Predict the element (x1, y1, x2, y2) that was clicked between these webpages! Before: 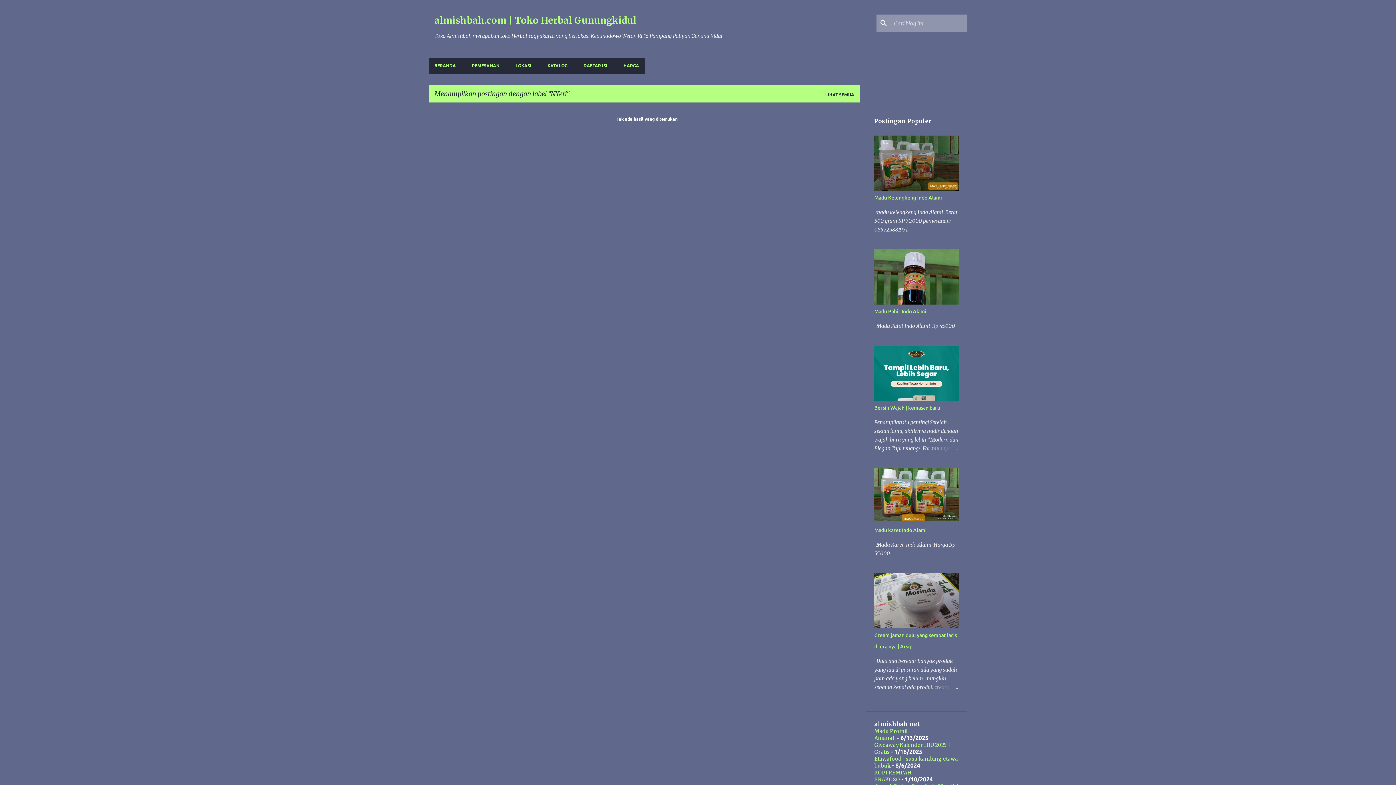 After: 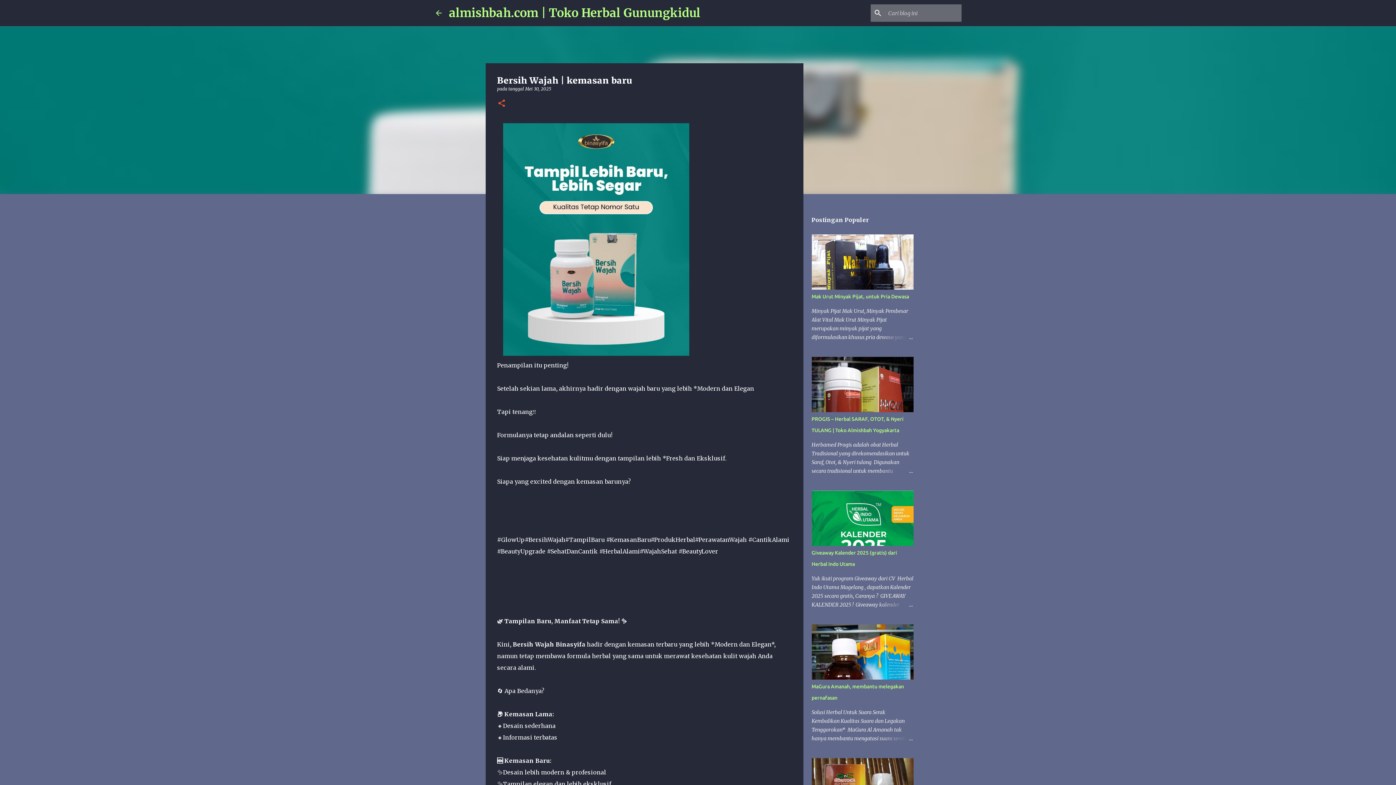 Action: label: Bersih Wajah | kemasan baru bbox: (874, 405, 940, 410)